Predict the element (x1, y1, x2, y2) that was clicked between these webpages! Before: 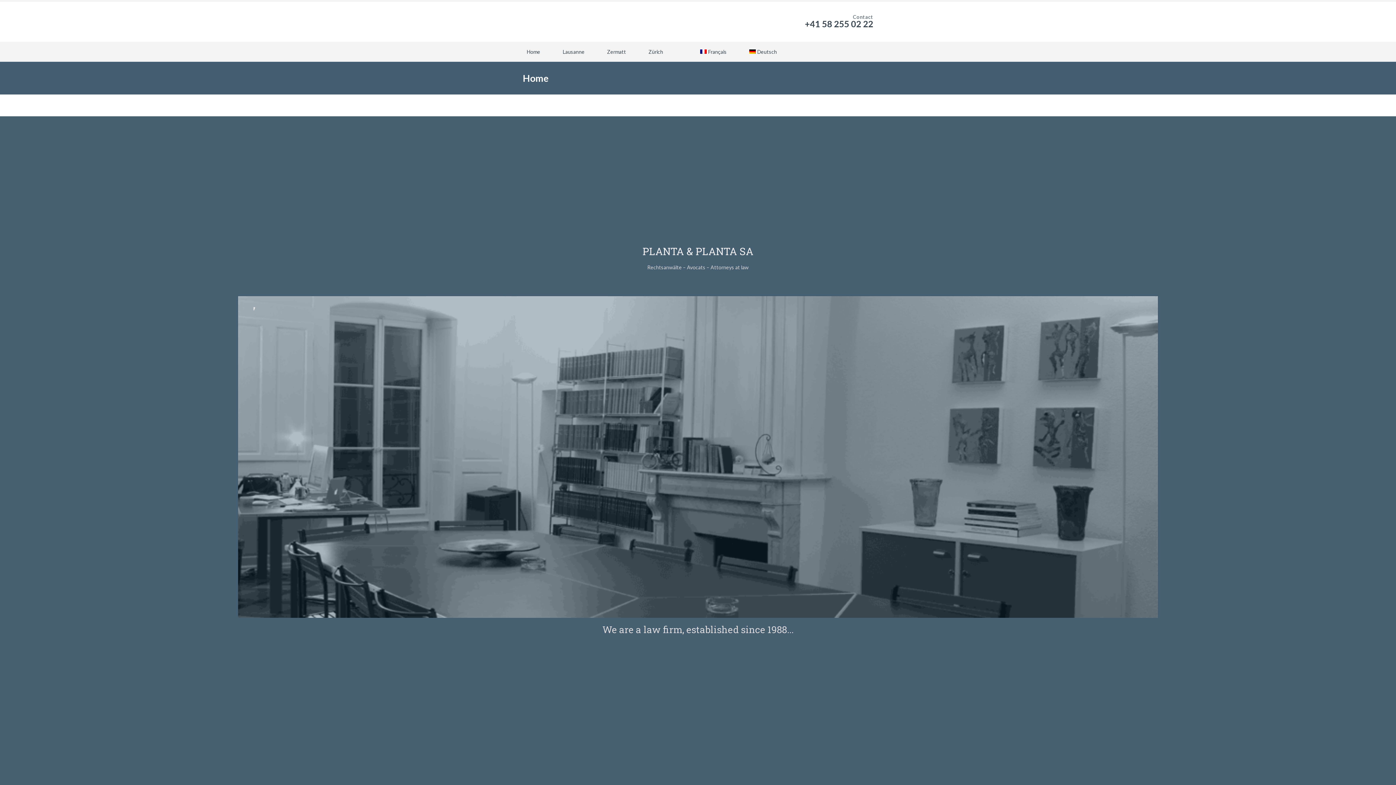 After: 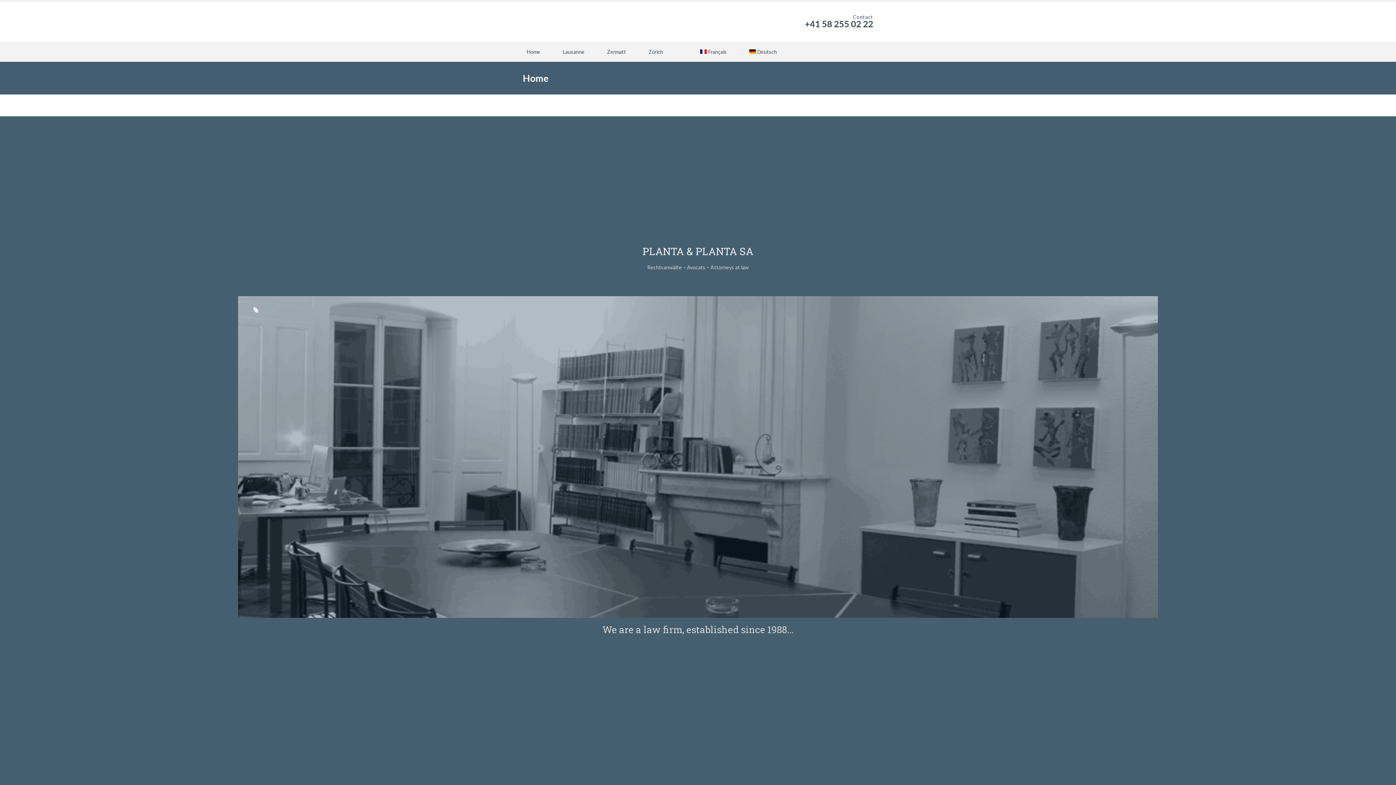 Action: label: Home bbox: (522, 47, 544, 56)